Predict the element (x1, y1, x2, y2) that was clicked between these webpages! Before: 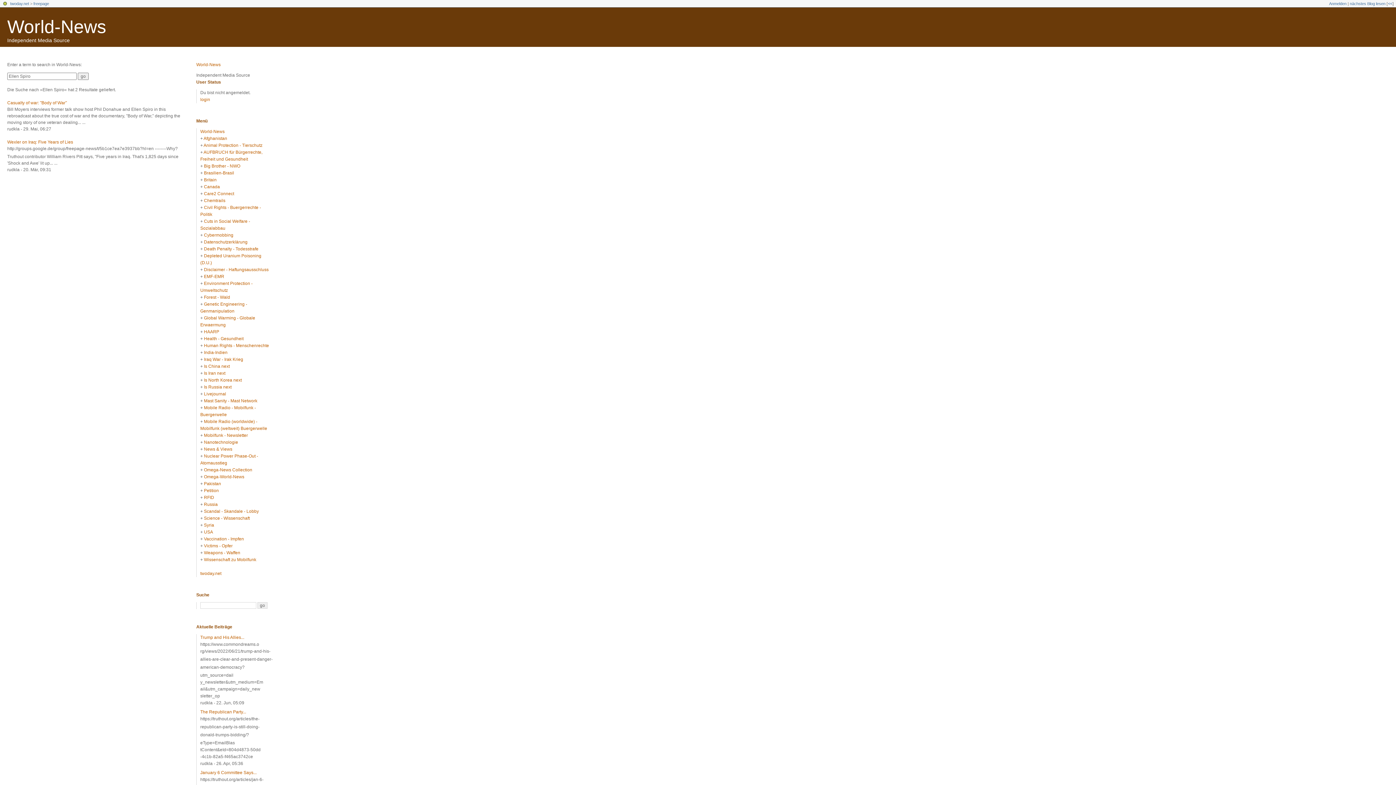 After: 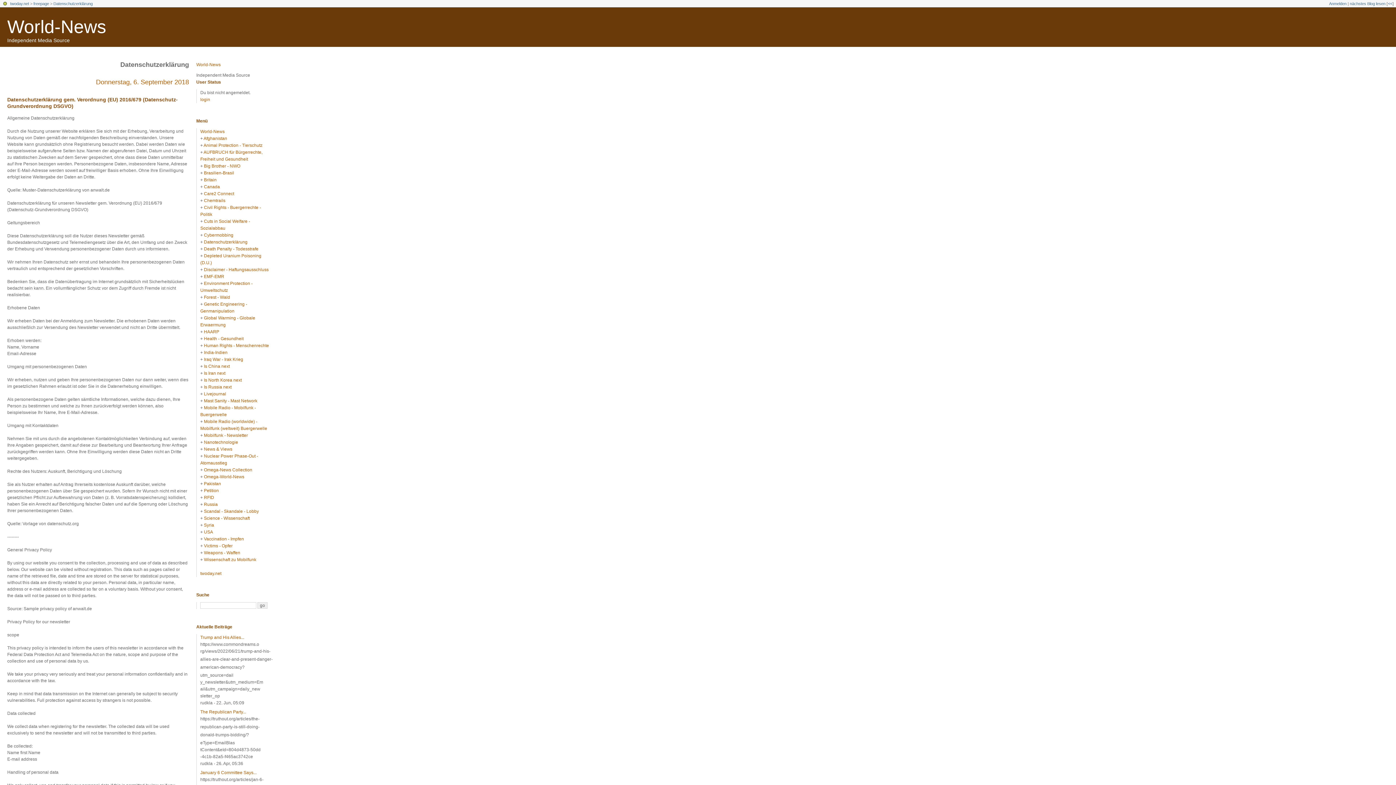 Action: label: Datenschutzerklärung bbox: (204, 239, 247, 244)